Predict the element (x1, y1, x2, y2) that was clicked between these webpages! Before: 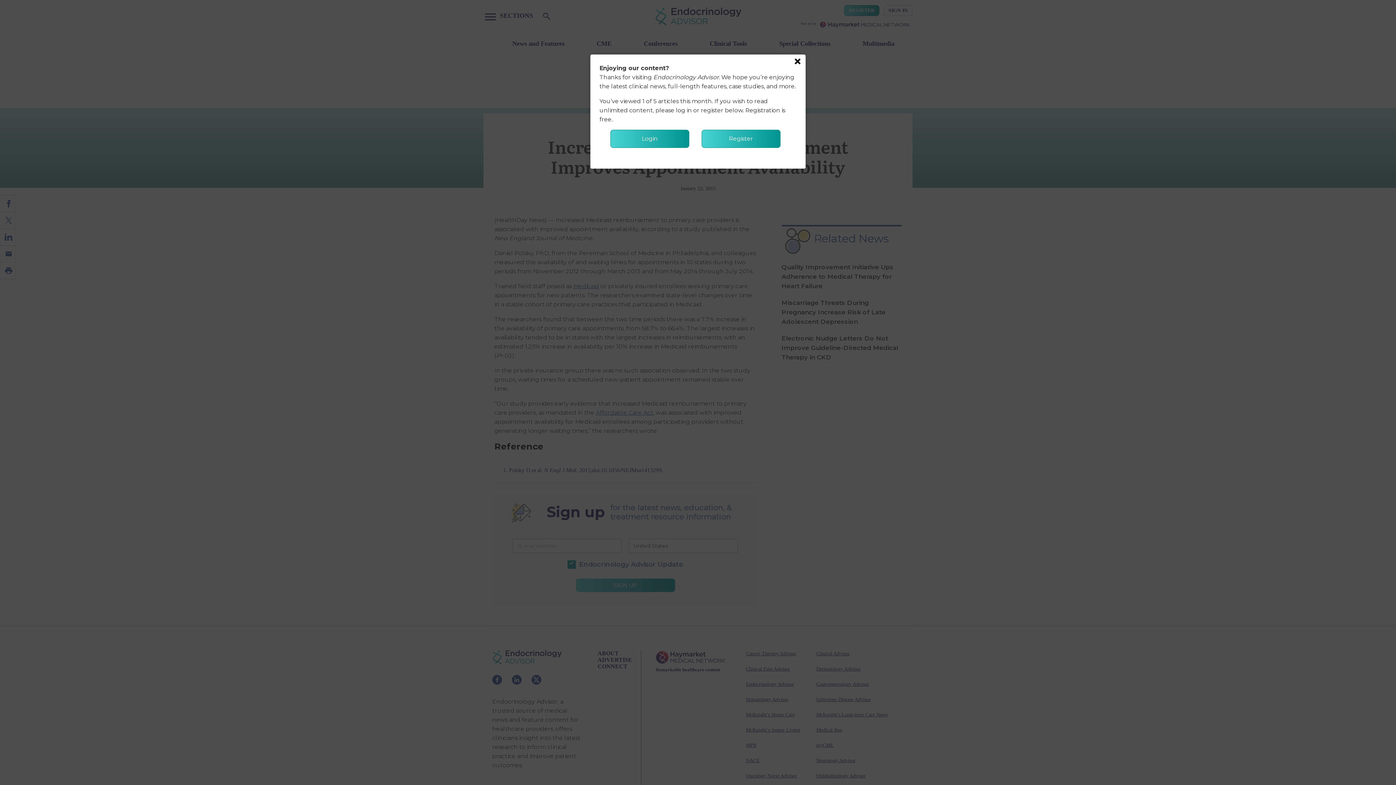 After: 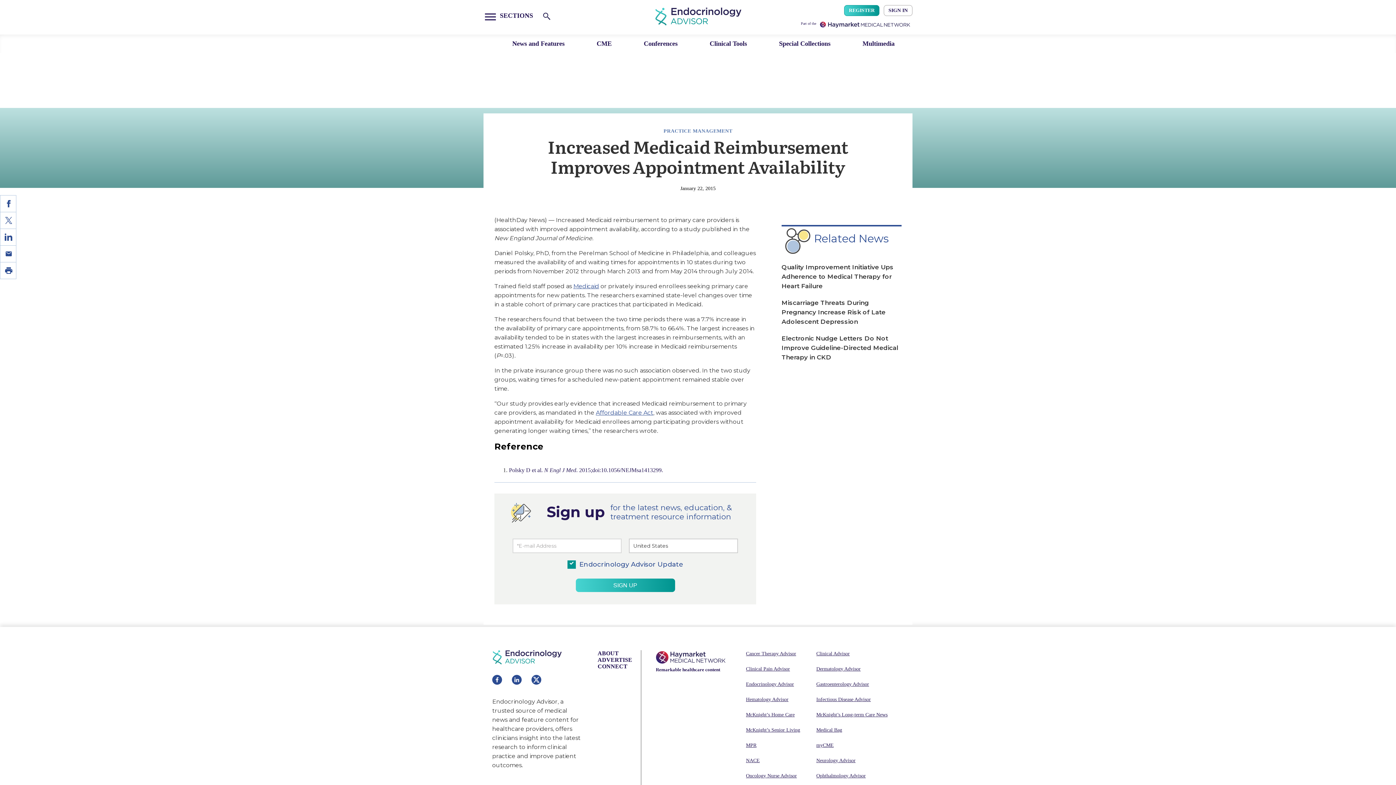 Action: label: Close more info about Increased Medicaid Reimbursement Improves Appointment Availability bbox: (793, 58, 802, 66)